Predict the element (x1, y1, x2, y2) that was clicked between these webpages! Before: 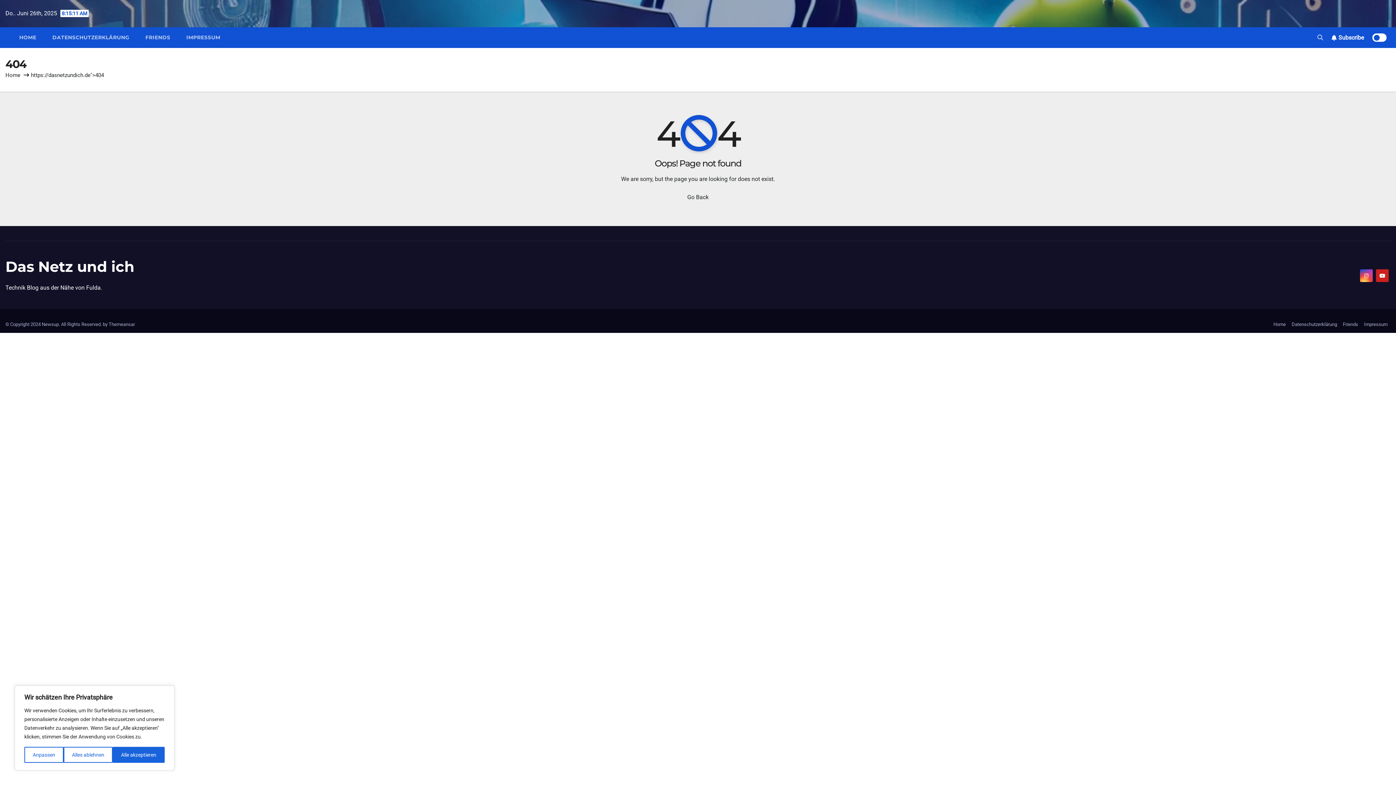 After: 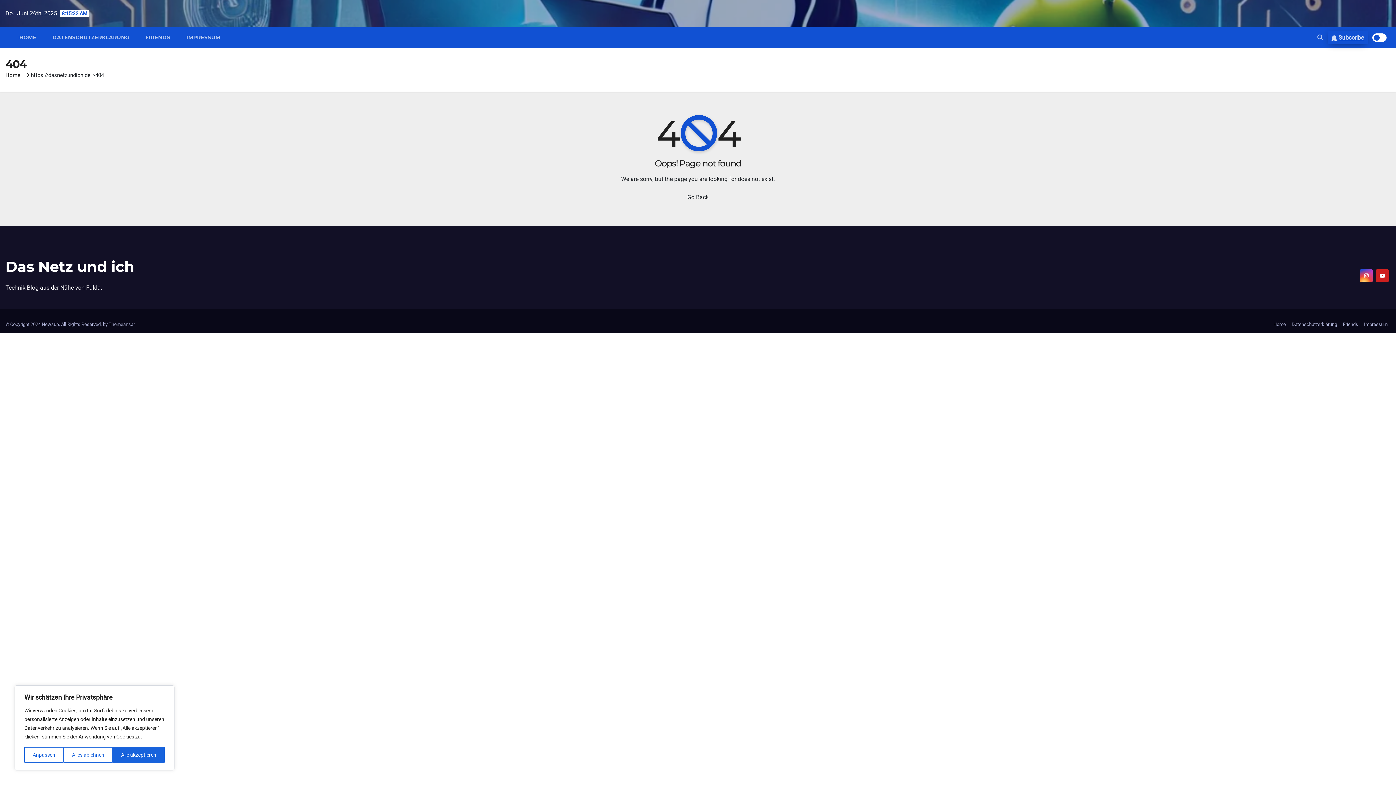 Action: label: Subscribe bbox: (1328, 31, 1367, 44)